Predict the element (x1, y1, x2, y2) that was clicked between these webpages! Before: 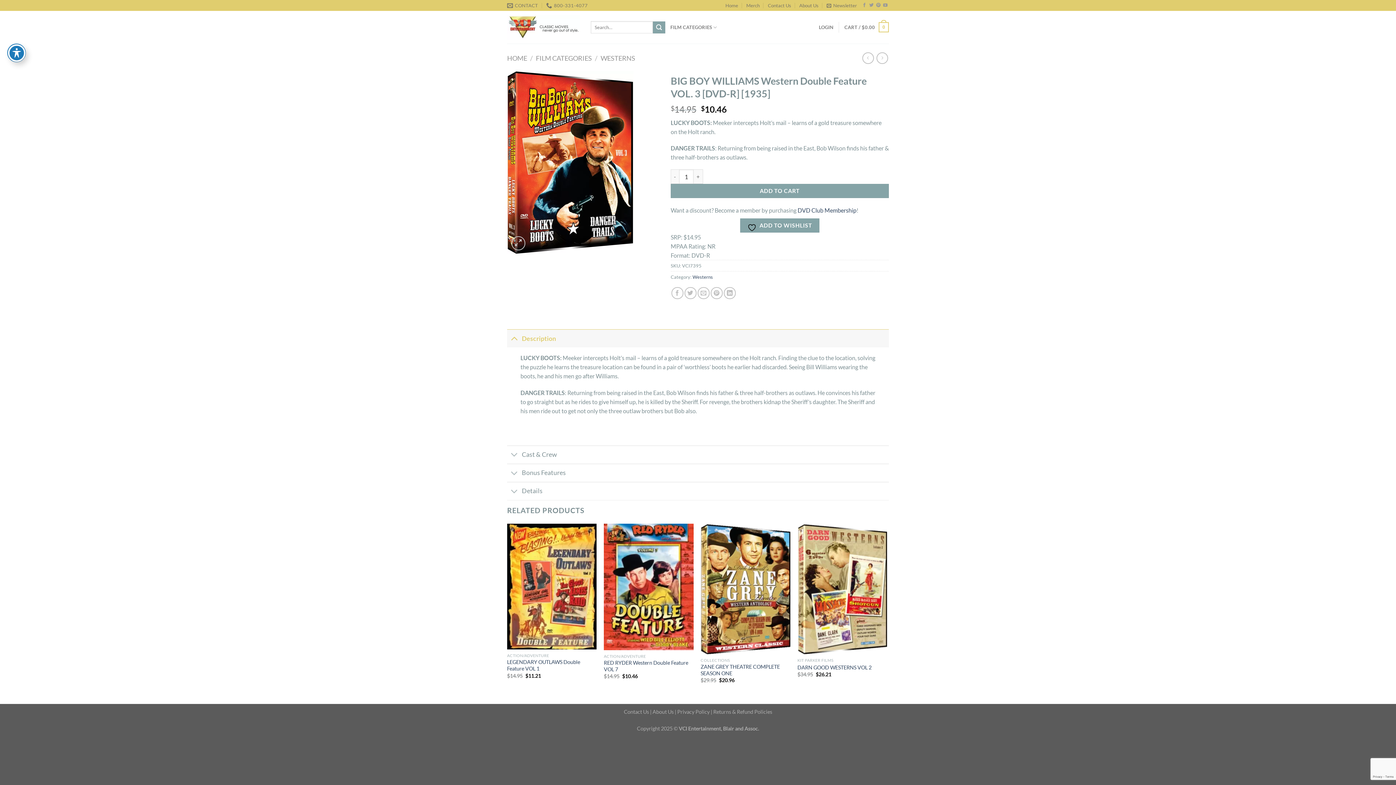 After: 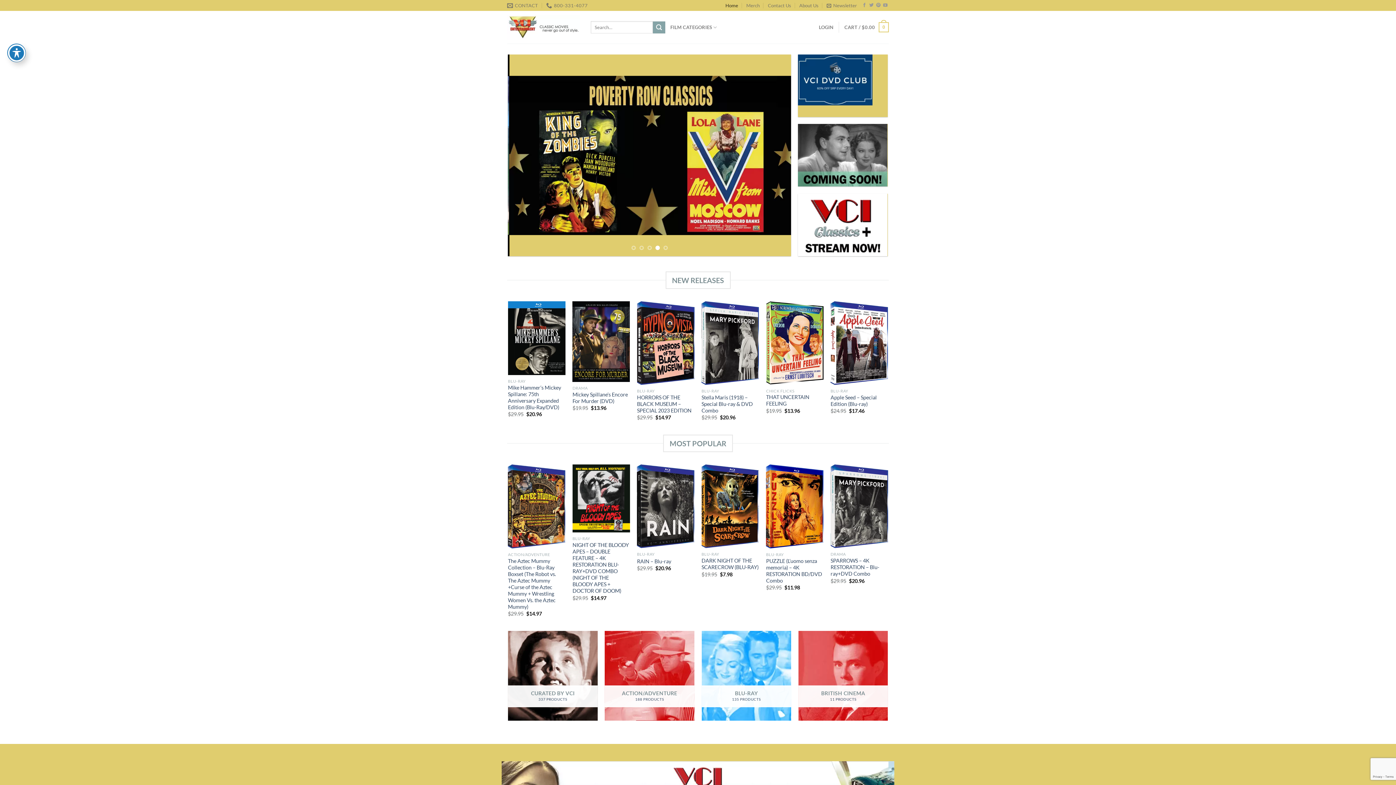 Action: bbox: (507, 14, 580, 39)